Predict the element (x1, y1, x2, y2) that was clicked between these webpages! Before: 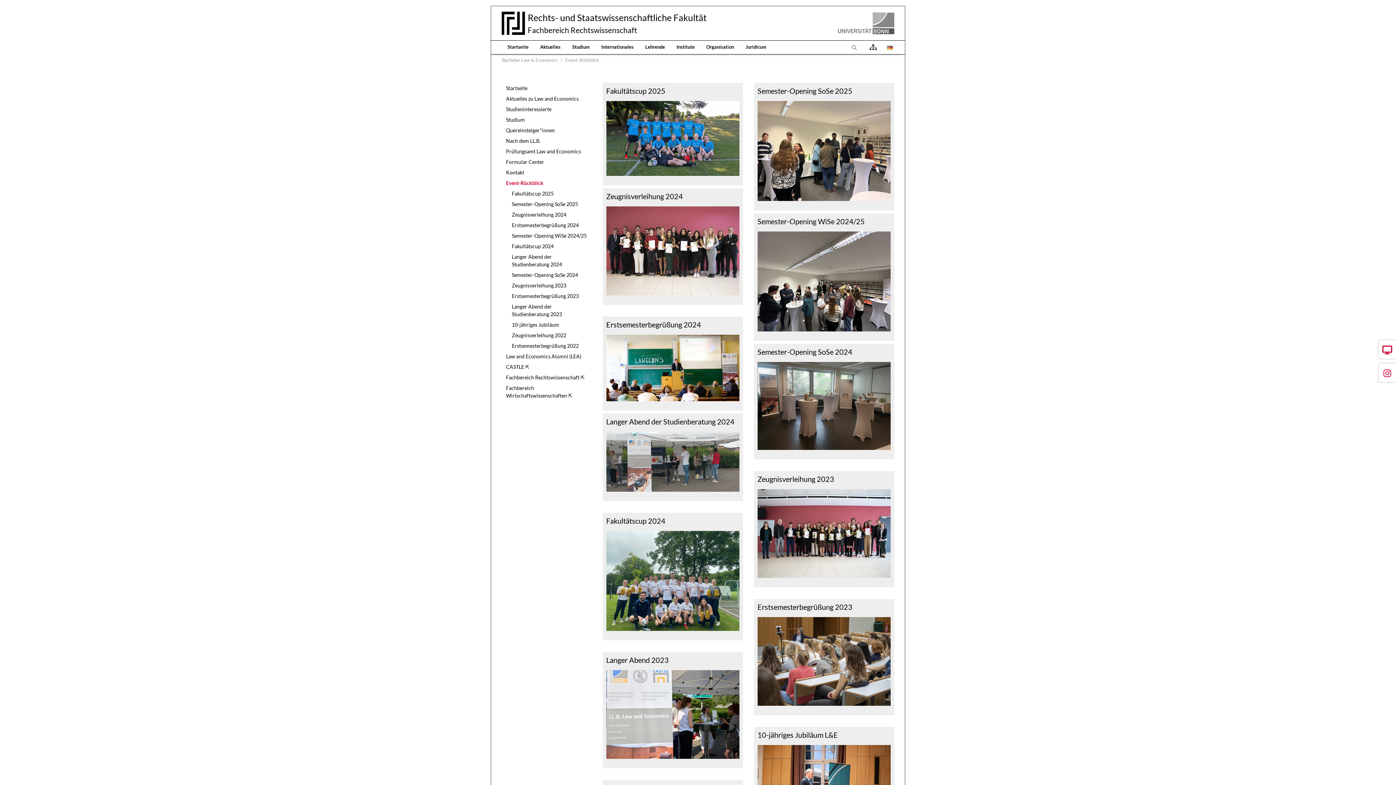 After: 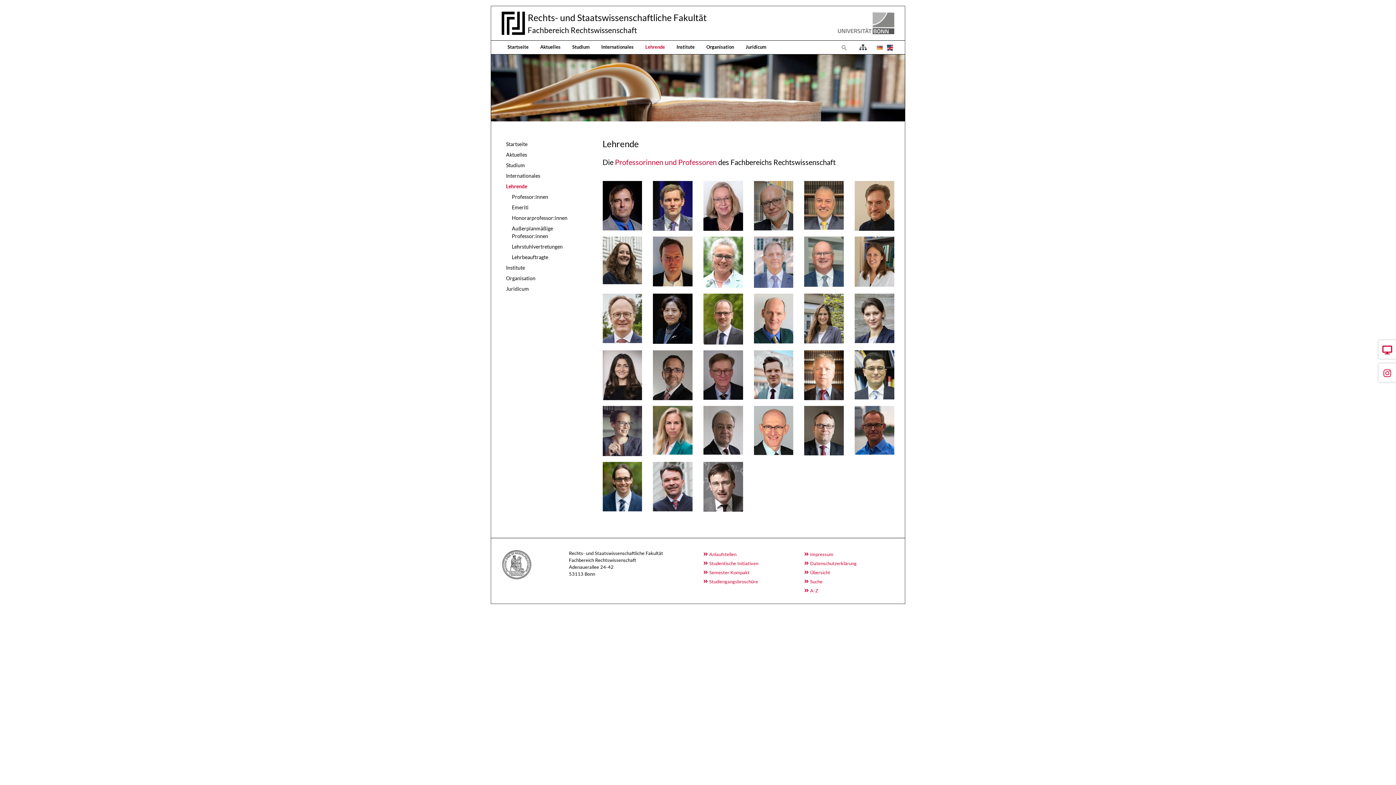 Action: label: Lehrende bbox: (639, 40, 670, 53)